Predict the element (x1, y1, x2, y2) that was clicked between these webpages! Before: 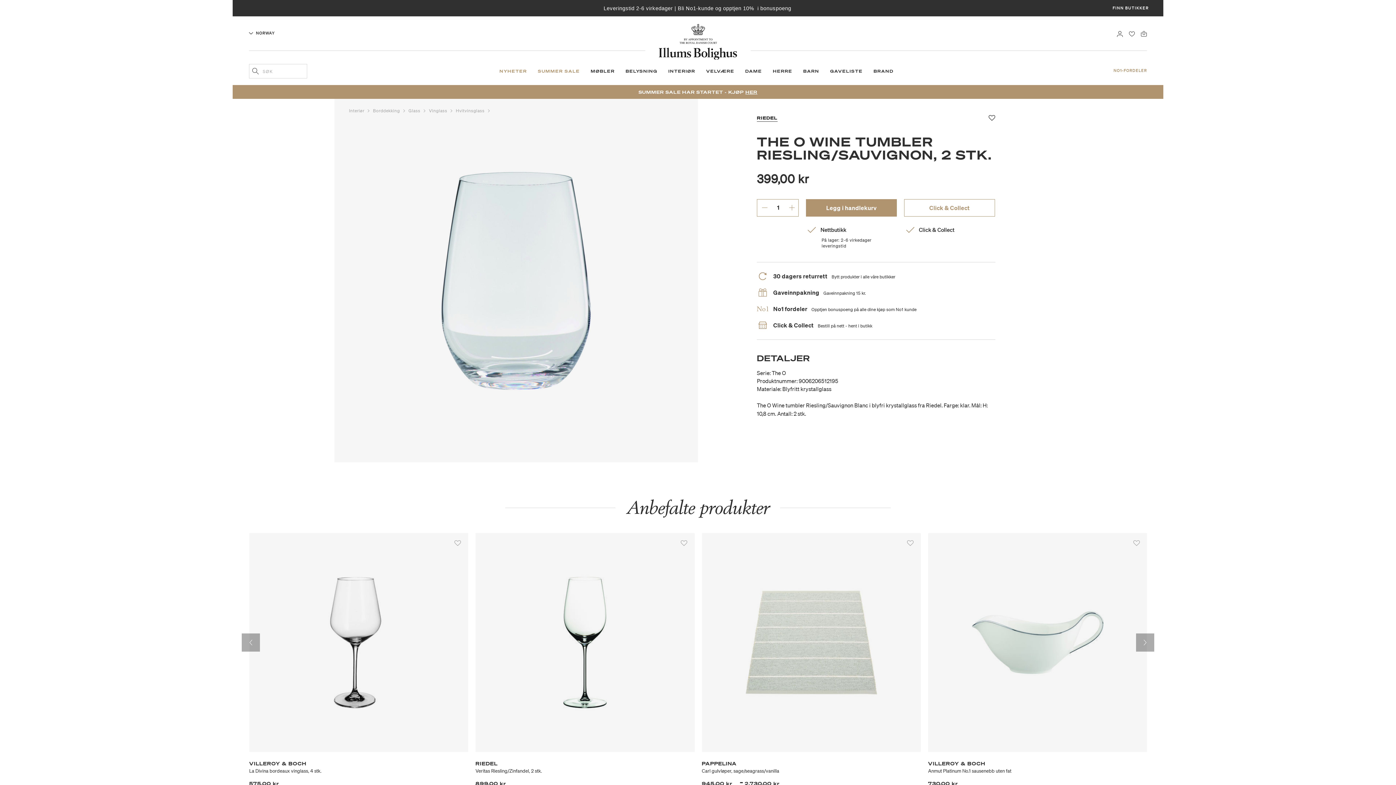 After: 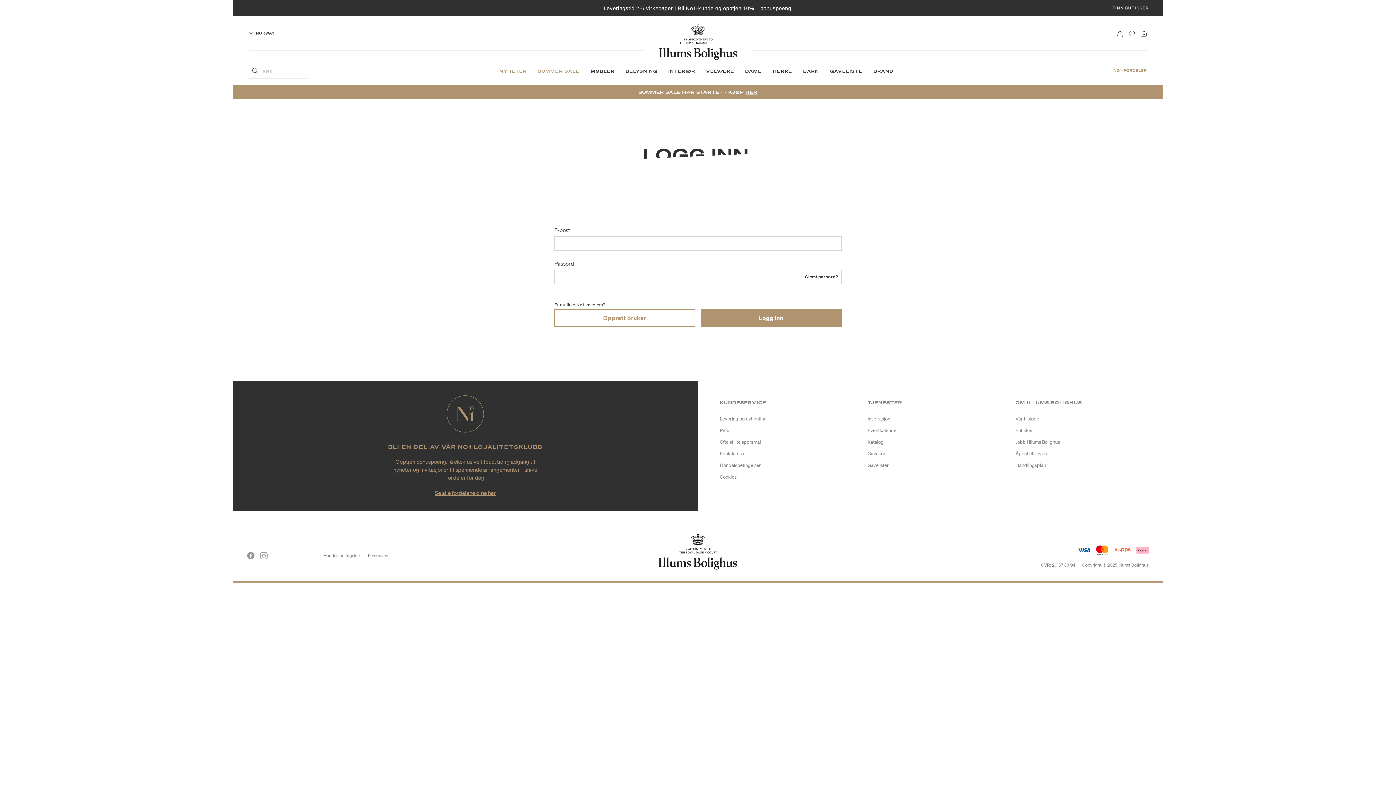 Action: bbox: (1129, 29, 1135, 36) label: FAVORITTER